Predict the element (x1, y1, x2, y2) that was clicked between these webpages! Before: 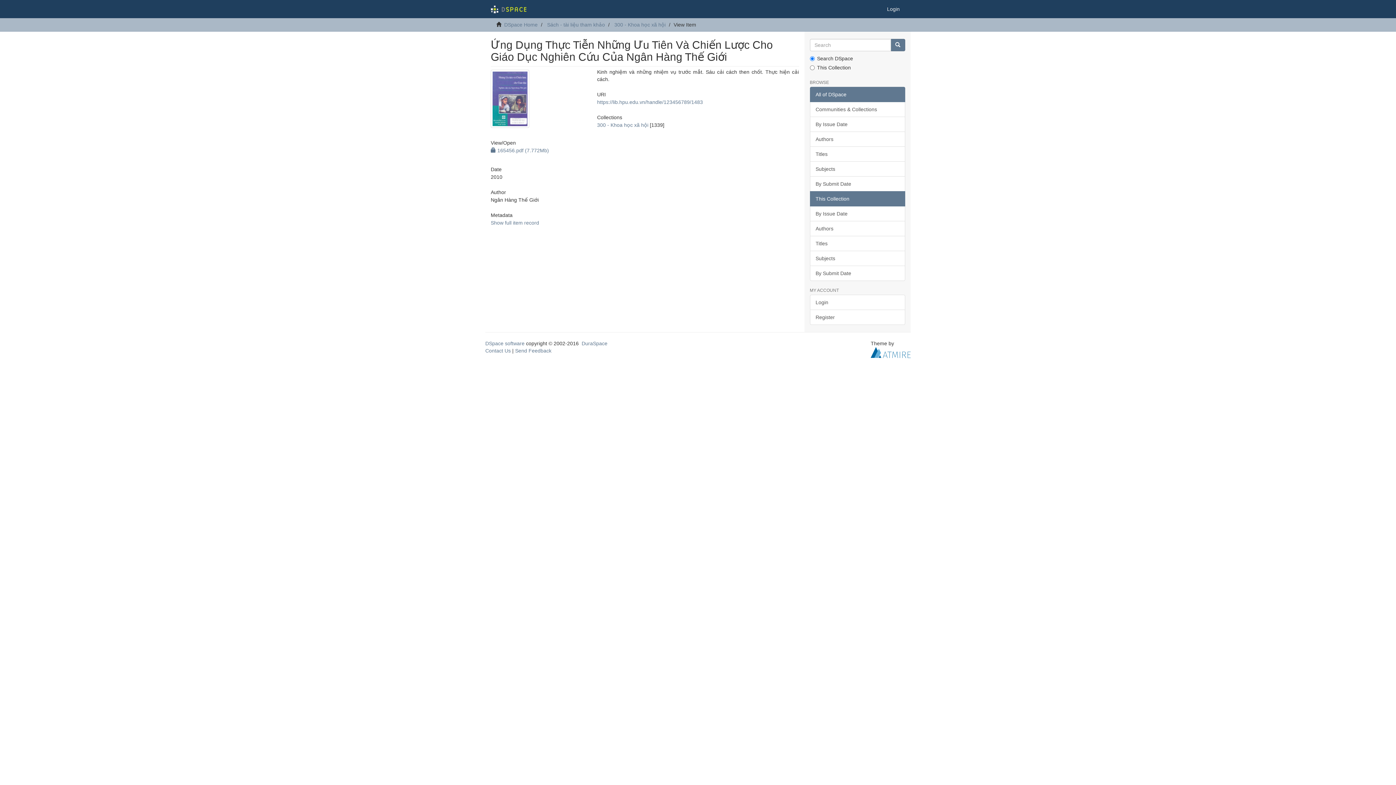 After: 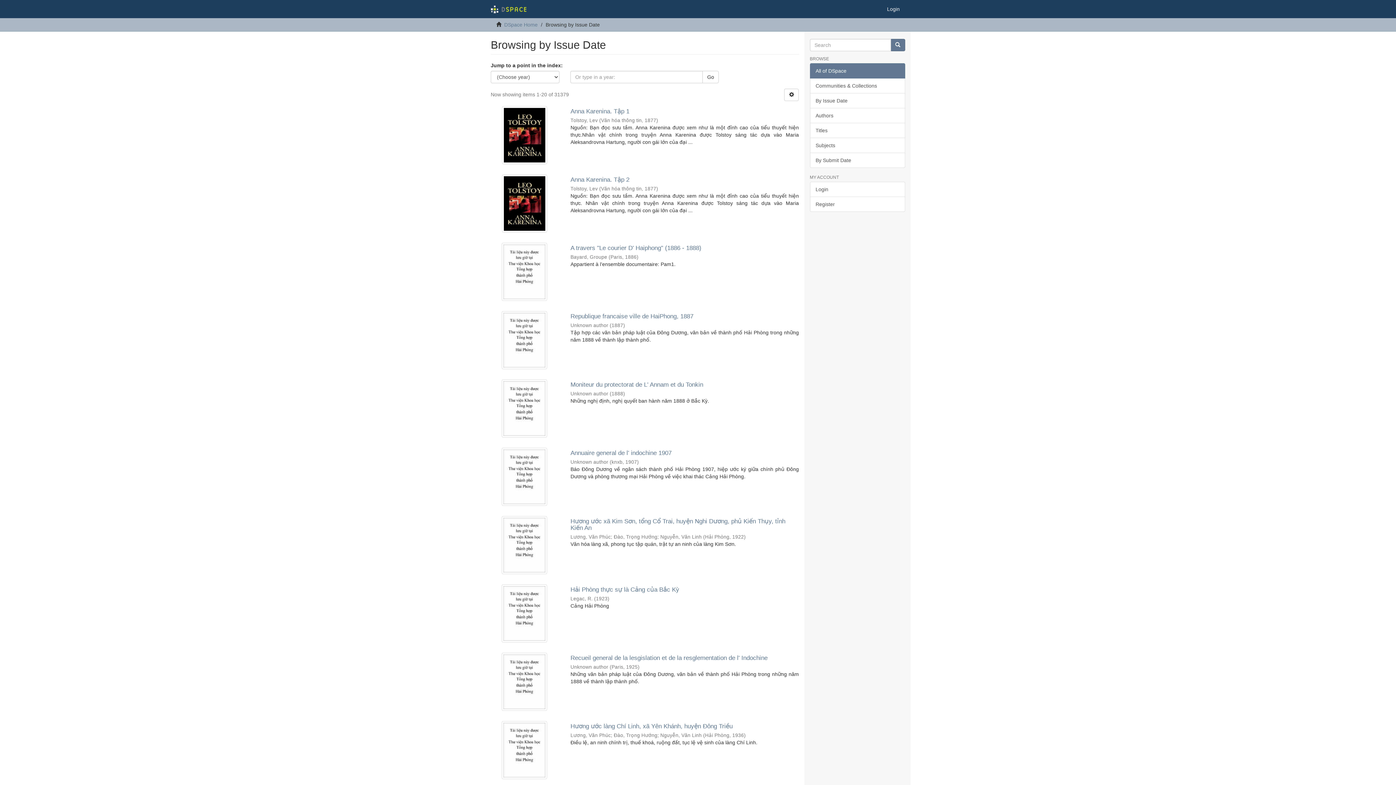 Action: bbox: (810, 116, 905, 132) label: By Issue Date